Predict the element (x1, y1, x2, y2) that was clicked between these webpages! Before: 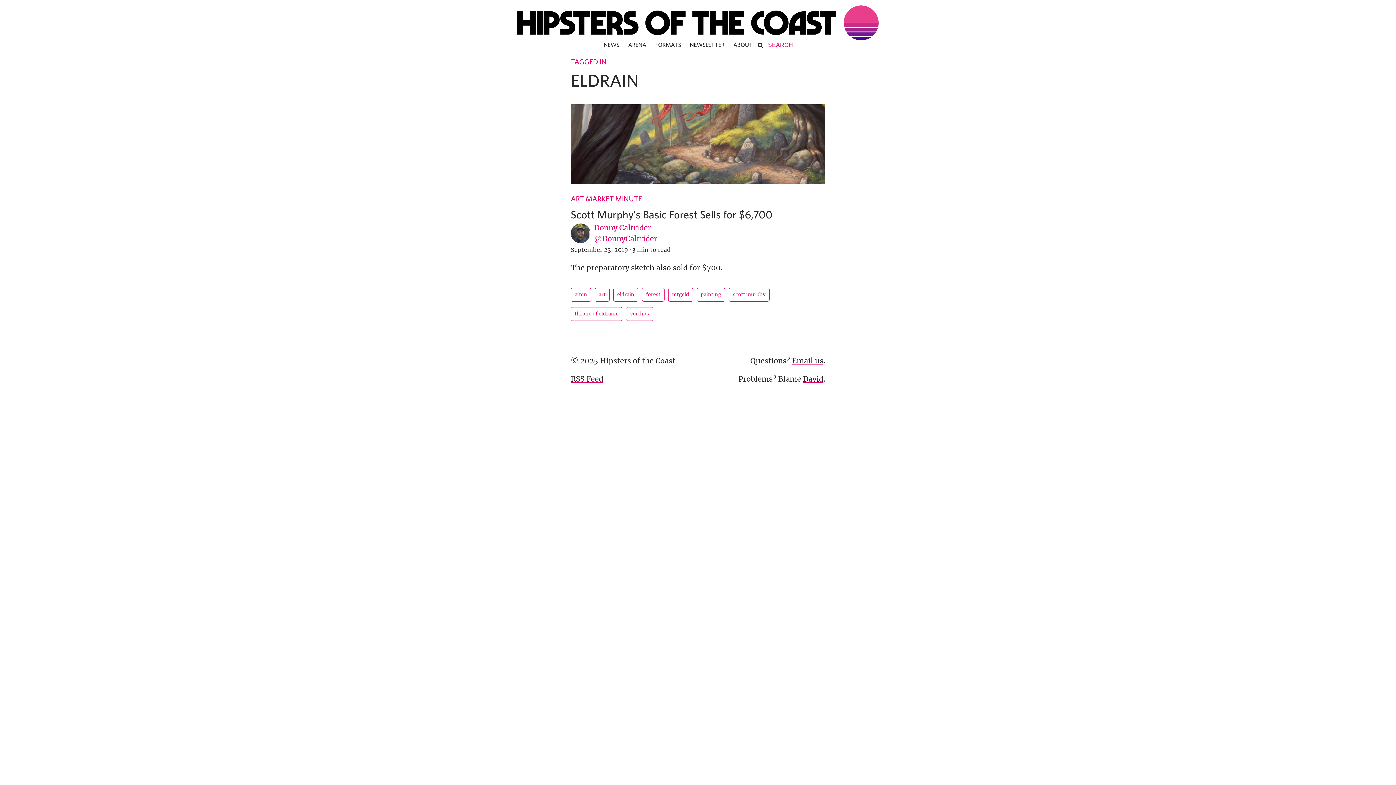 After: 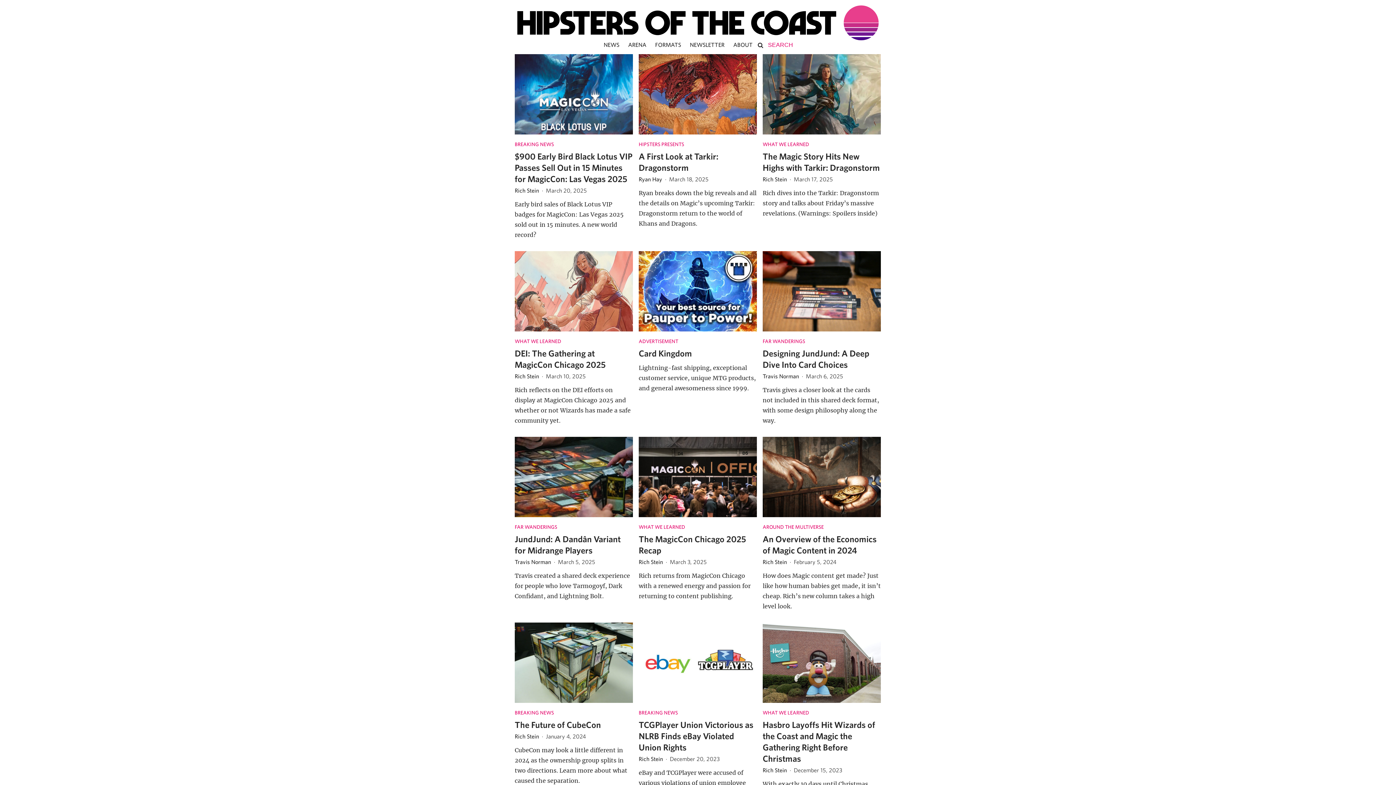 Action: bbox: (517, 5, 878, 40)